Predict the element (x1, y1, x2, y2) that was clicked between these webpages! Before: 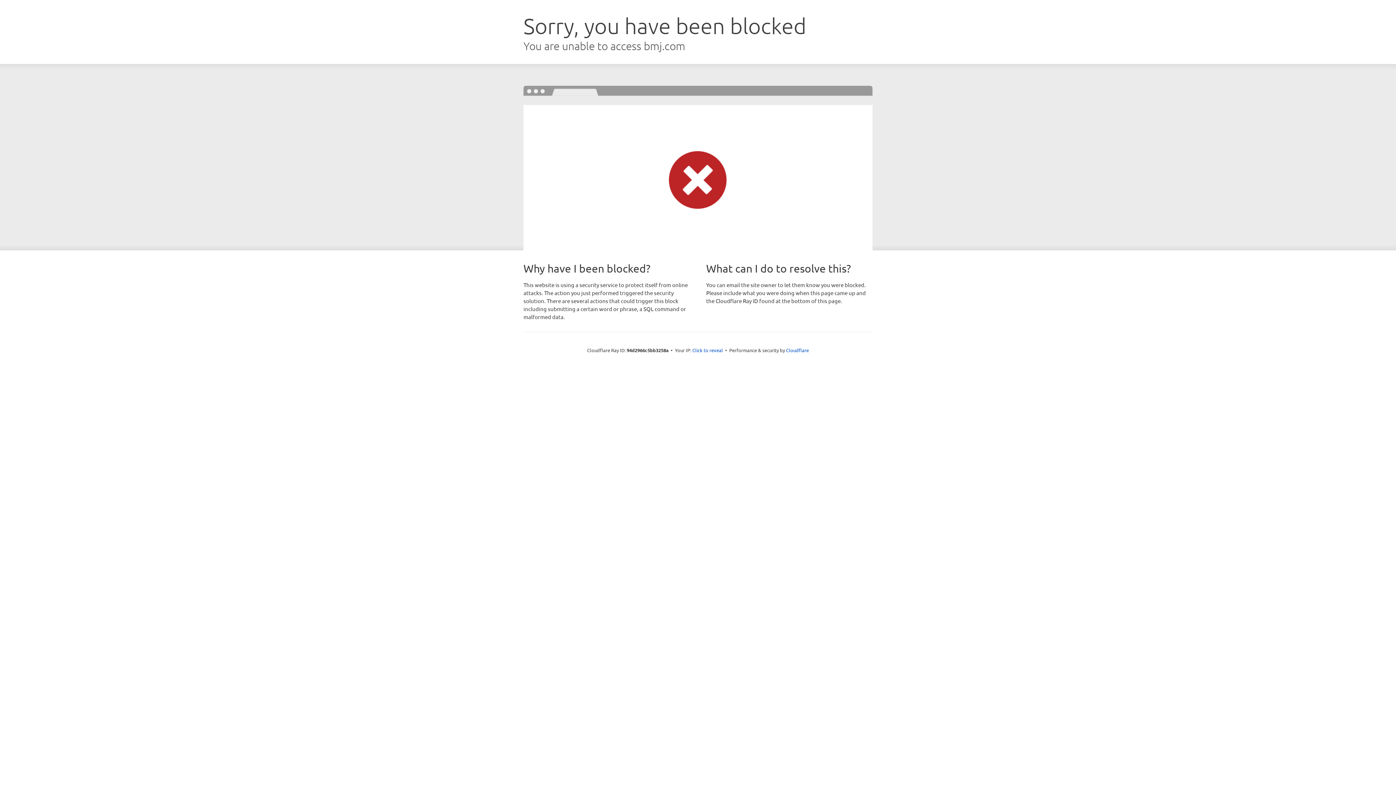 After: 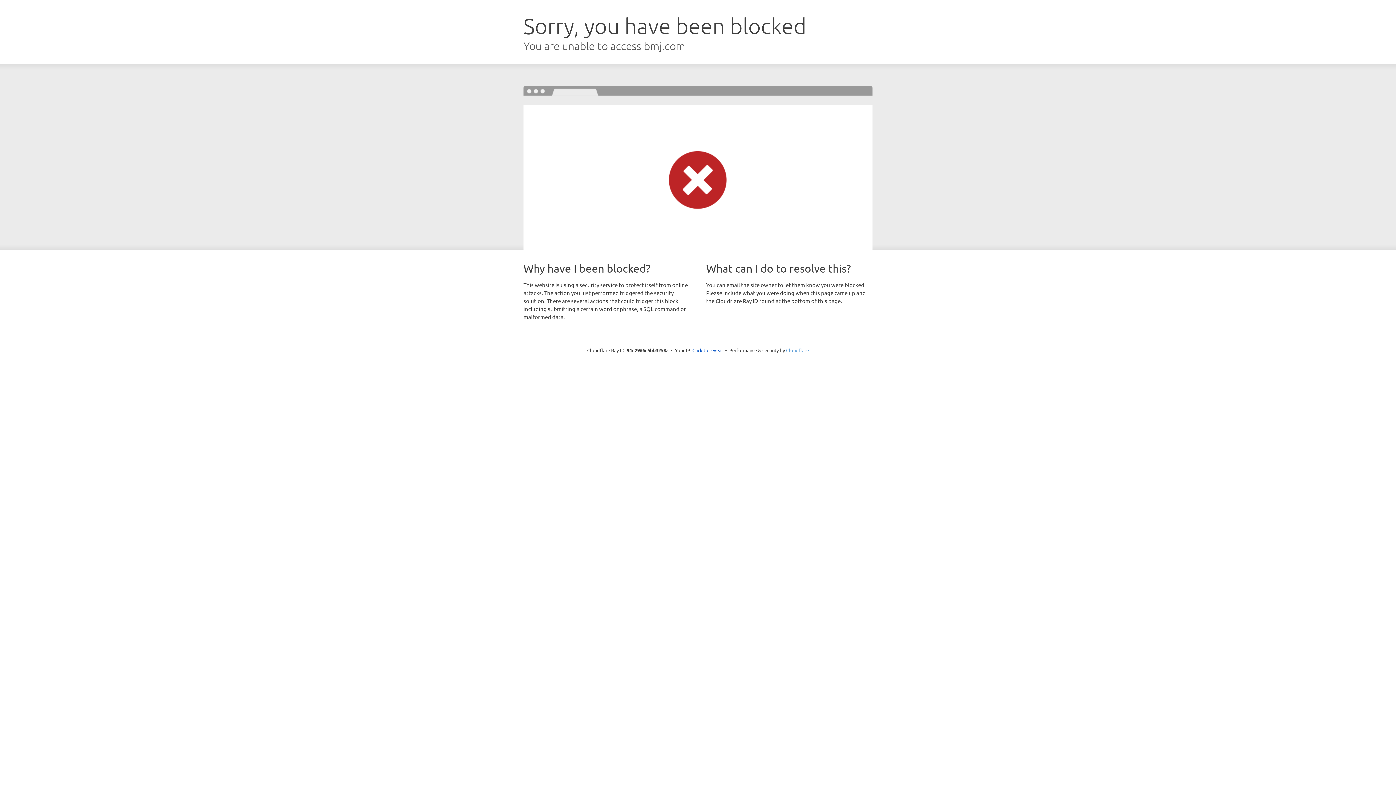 Action: label: Cloudflare bbox: (786, 347, 809, 353)